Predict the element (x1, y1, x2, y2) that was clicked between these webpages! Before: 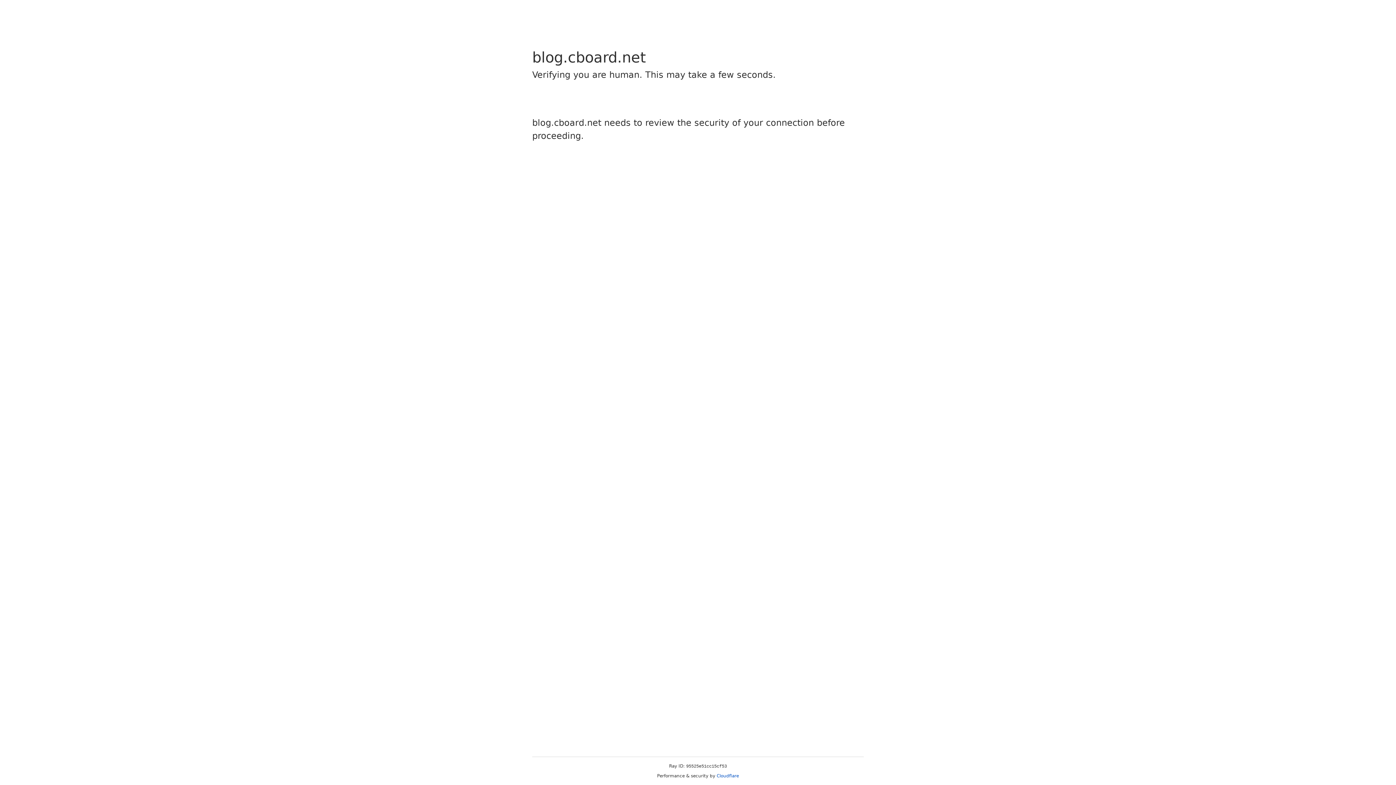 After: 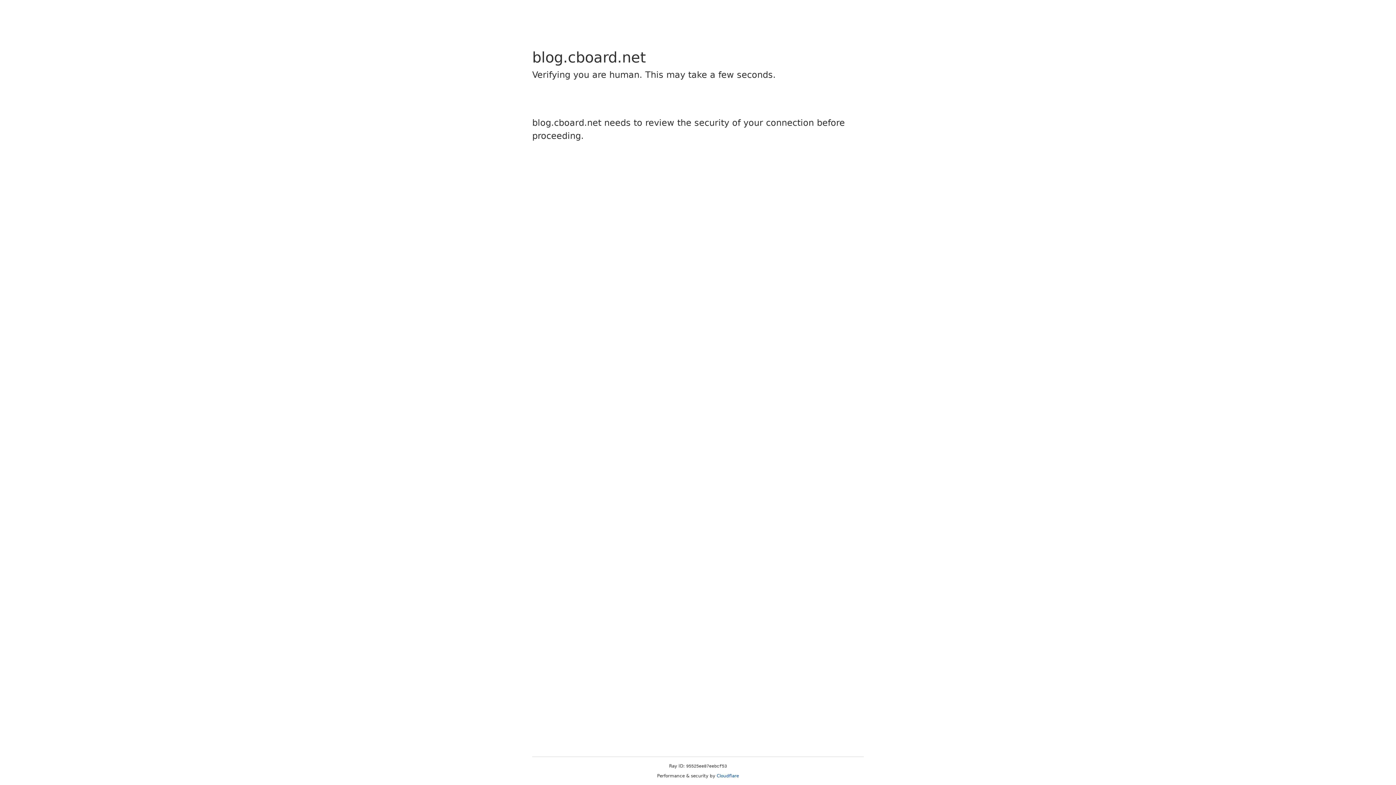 Action: bbox: (716, 773, 739, 778) label: Cloudflare